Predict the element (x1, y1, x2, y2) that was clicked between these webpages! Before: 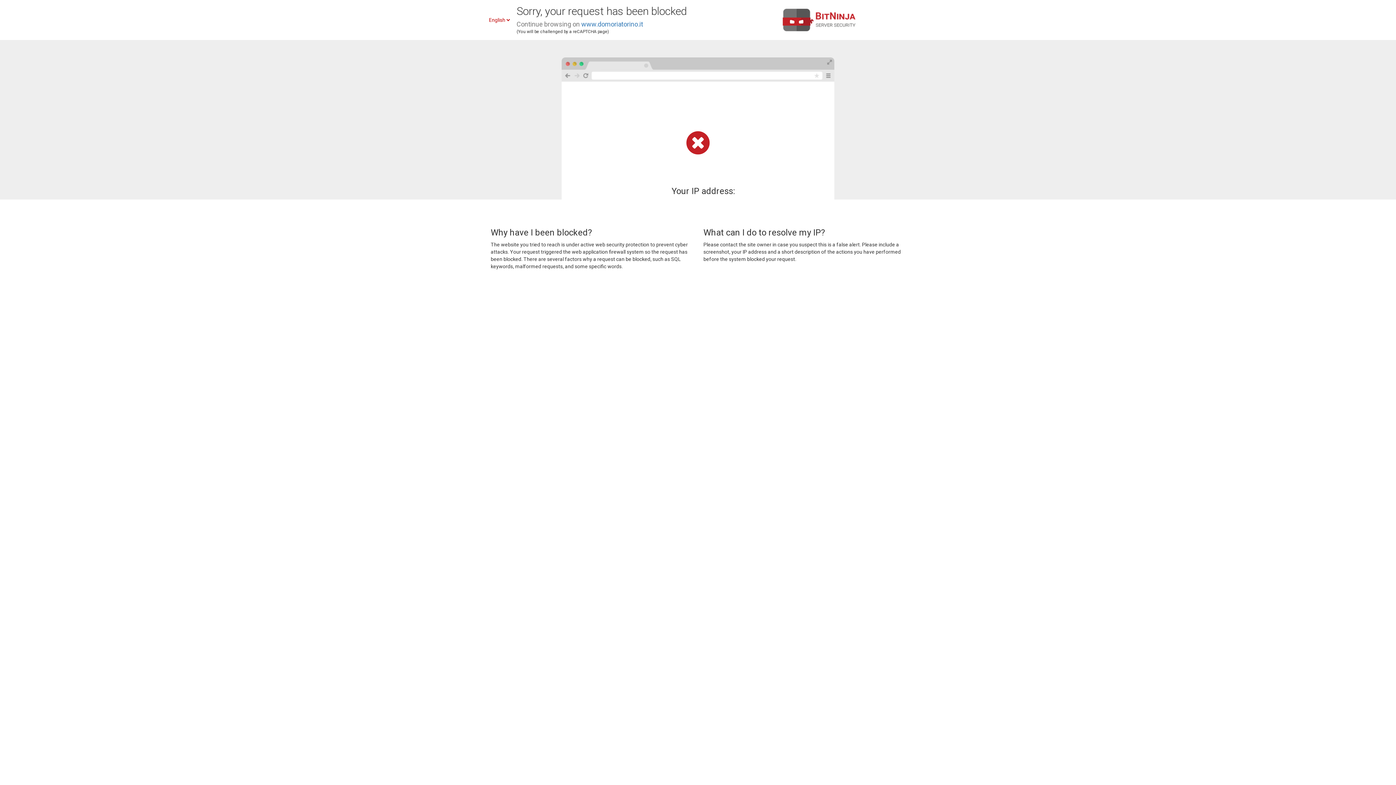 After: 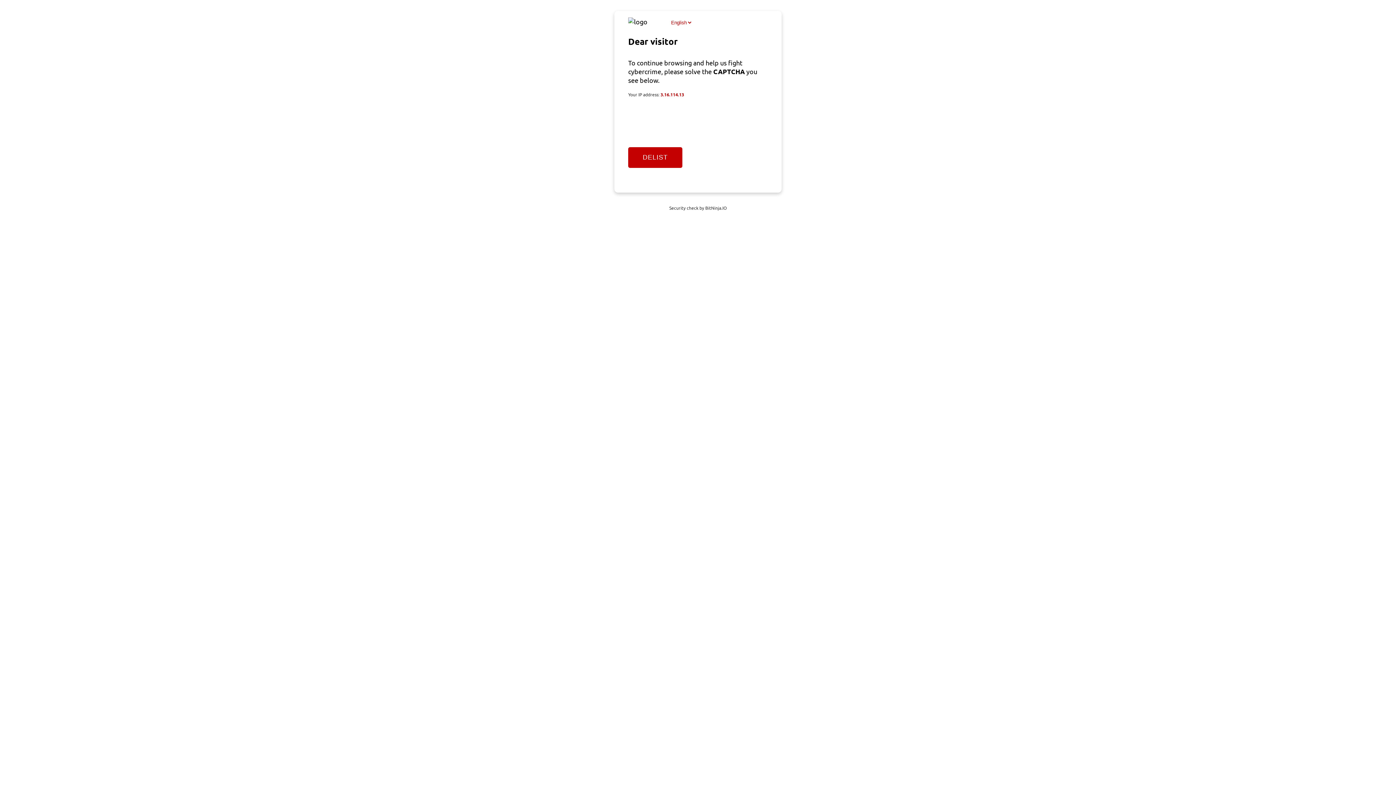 Action: bbox: (581, 20, 643, 28) label: www.domoriatorino.it